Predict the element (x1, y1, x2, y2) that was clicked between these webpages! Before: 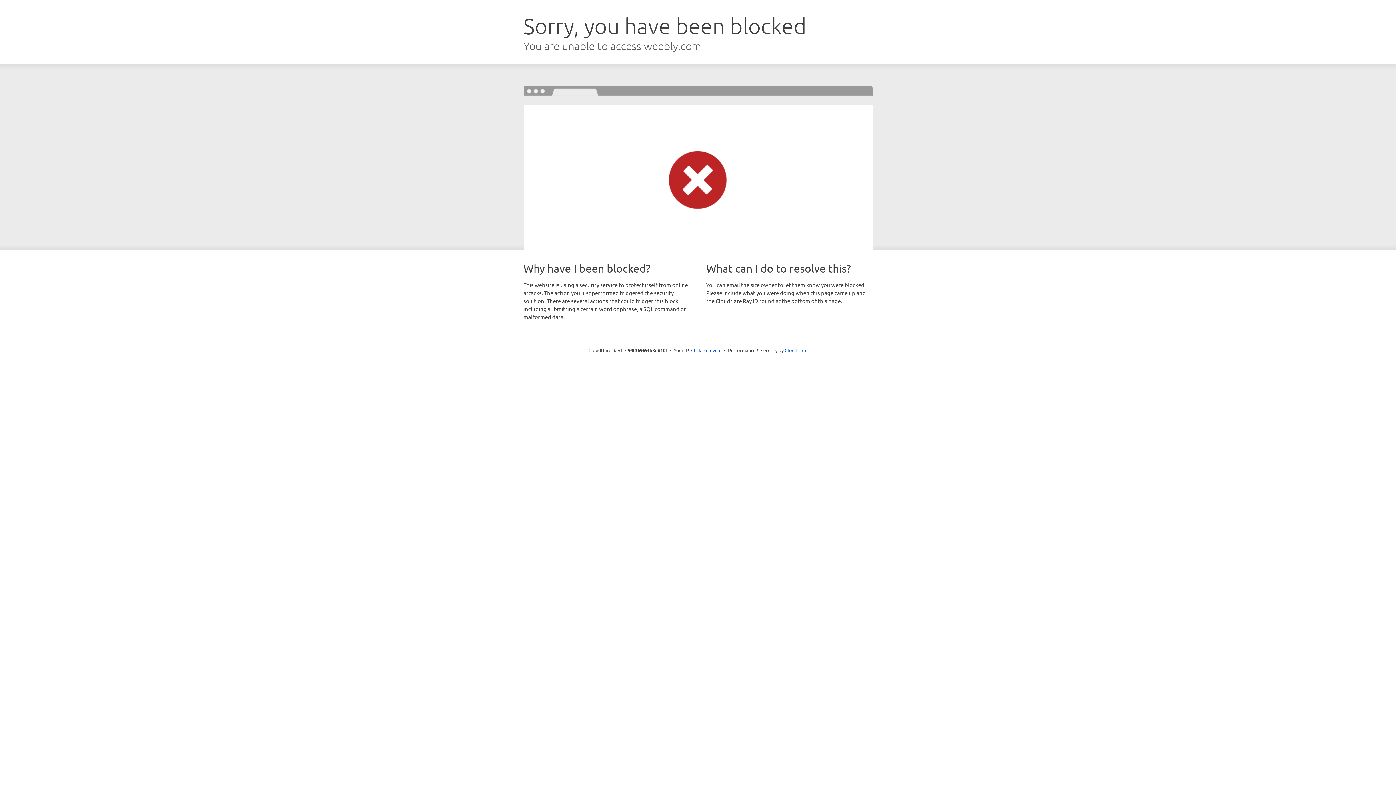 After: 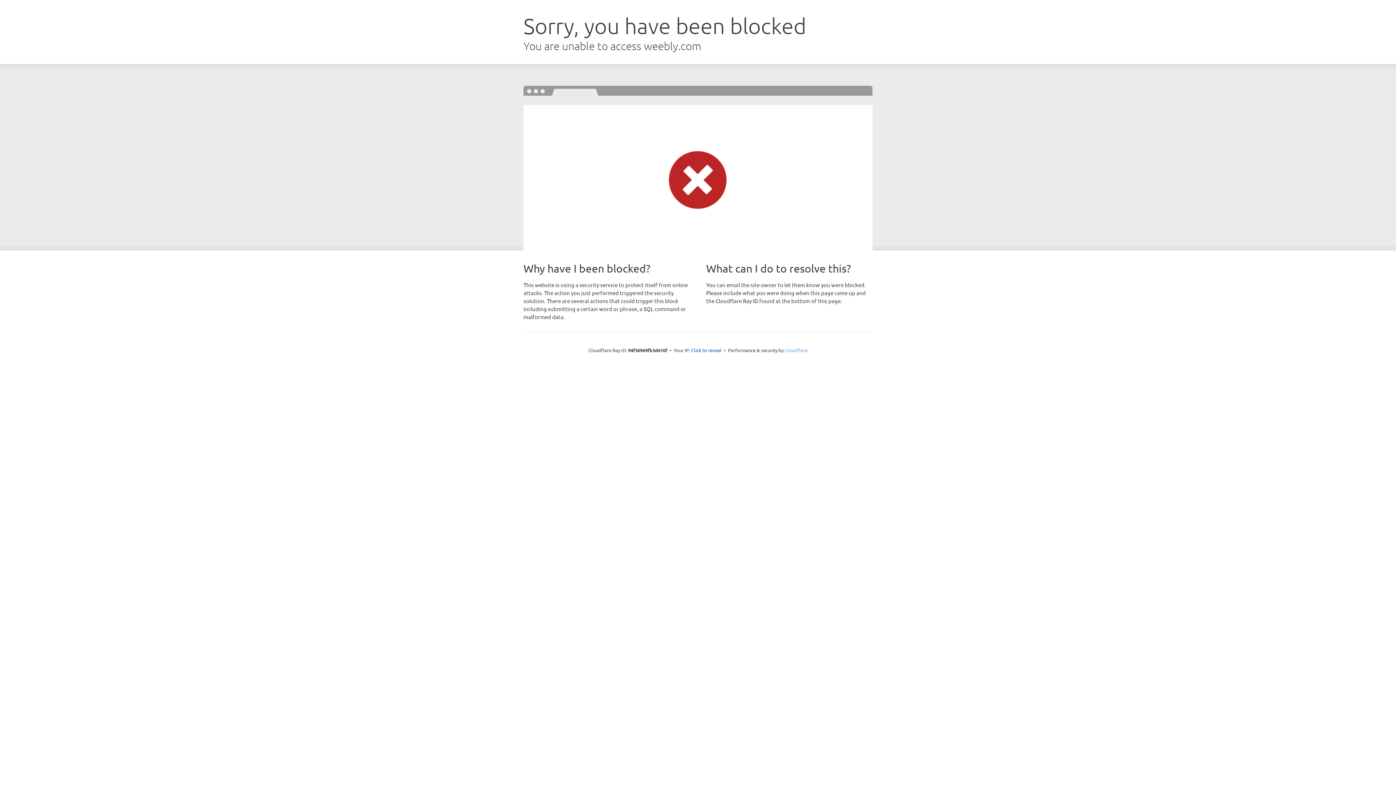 Action: bbox: (784, 347, 807, 353) label: Cloudflare